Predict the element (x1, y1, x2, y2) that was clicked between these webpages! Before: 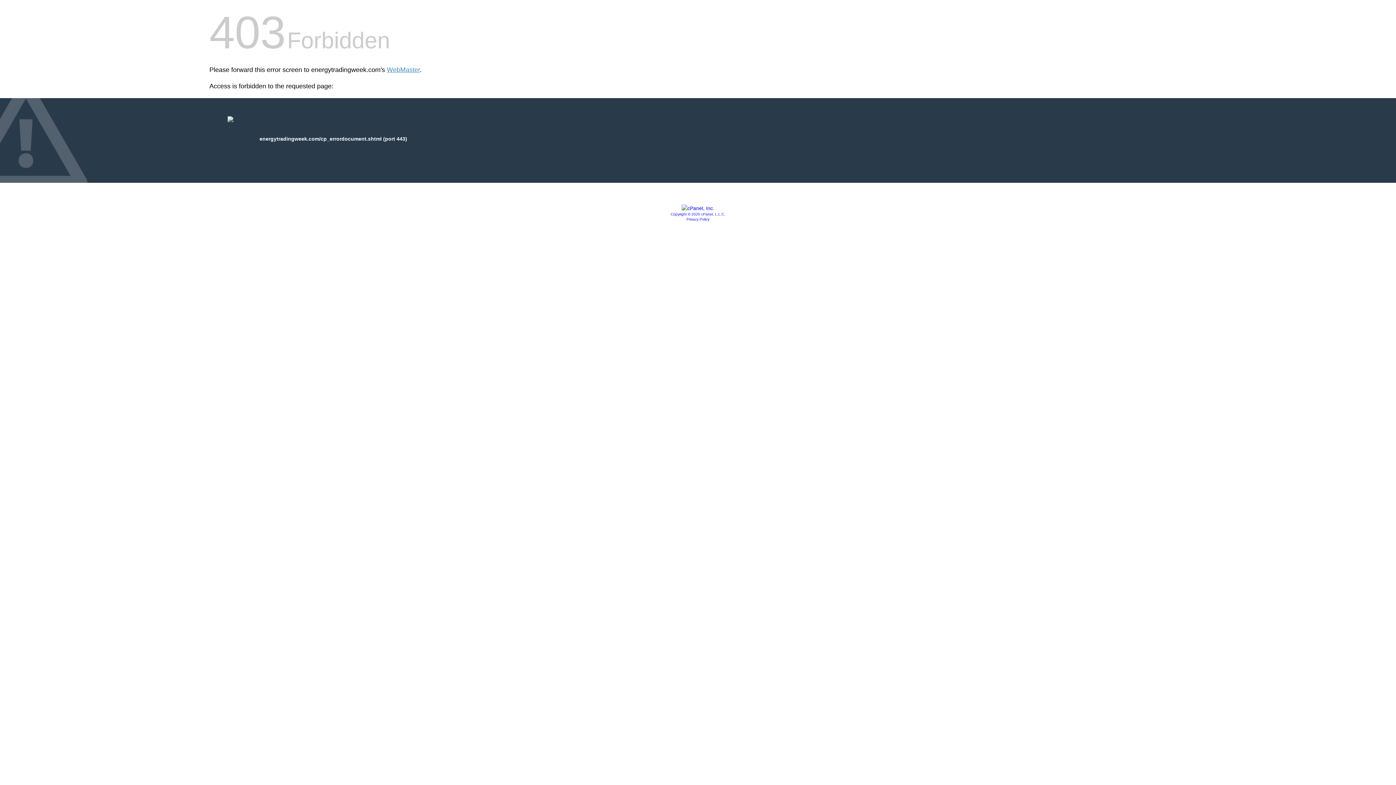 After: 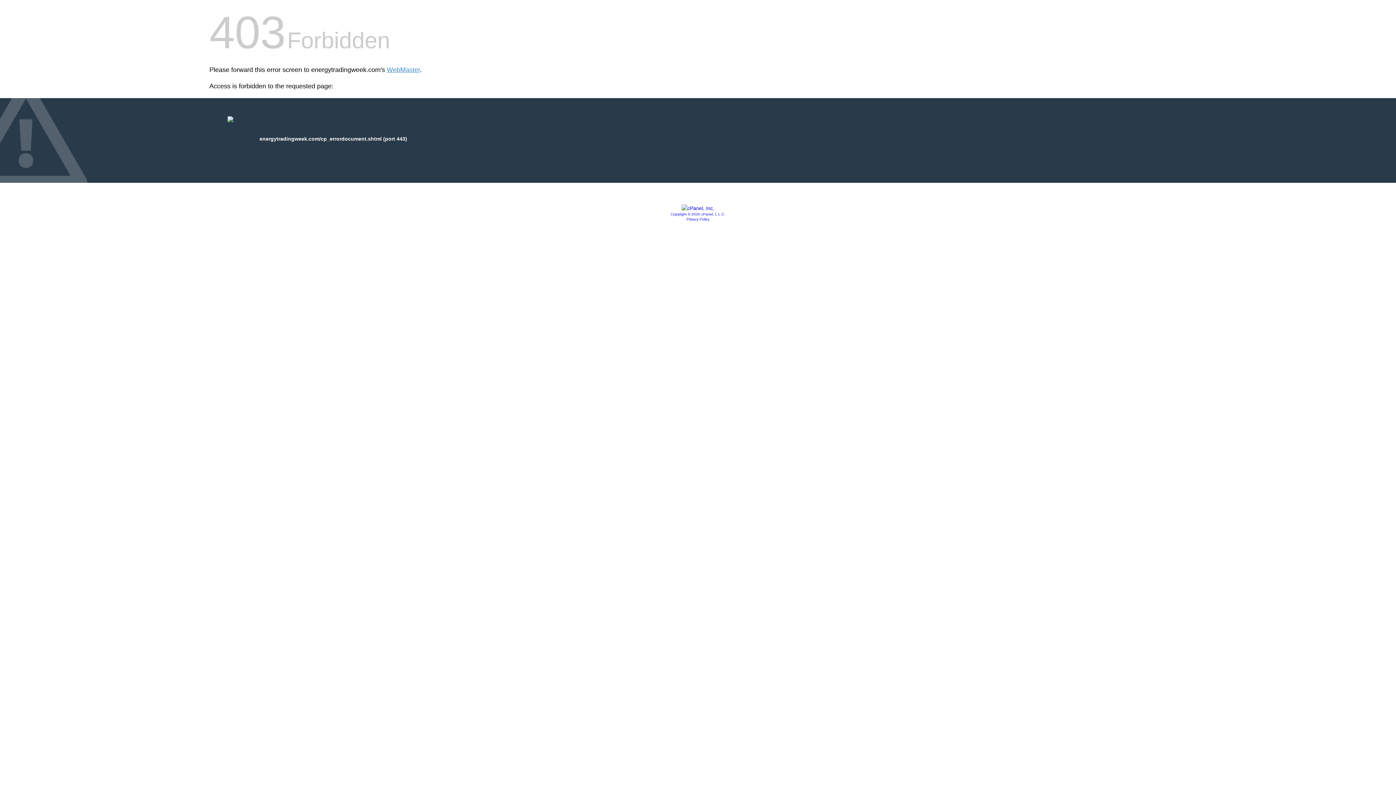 Action: label: Copyright © 2020 cPanel, L.L.C. bbox: (670, 212, 725, 216)